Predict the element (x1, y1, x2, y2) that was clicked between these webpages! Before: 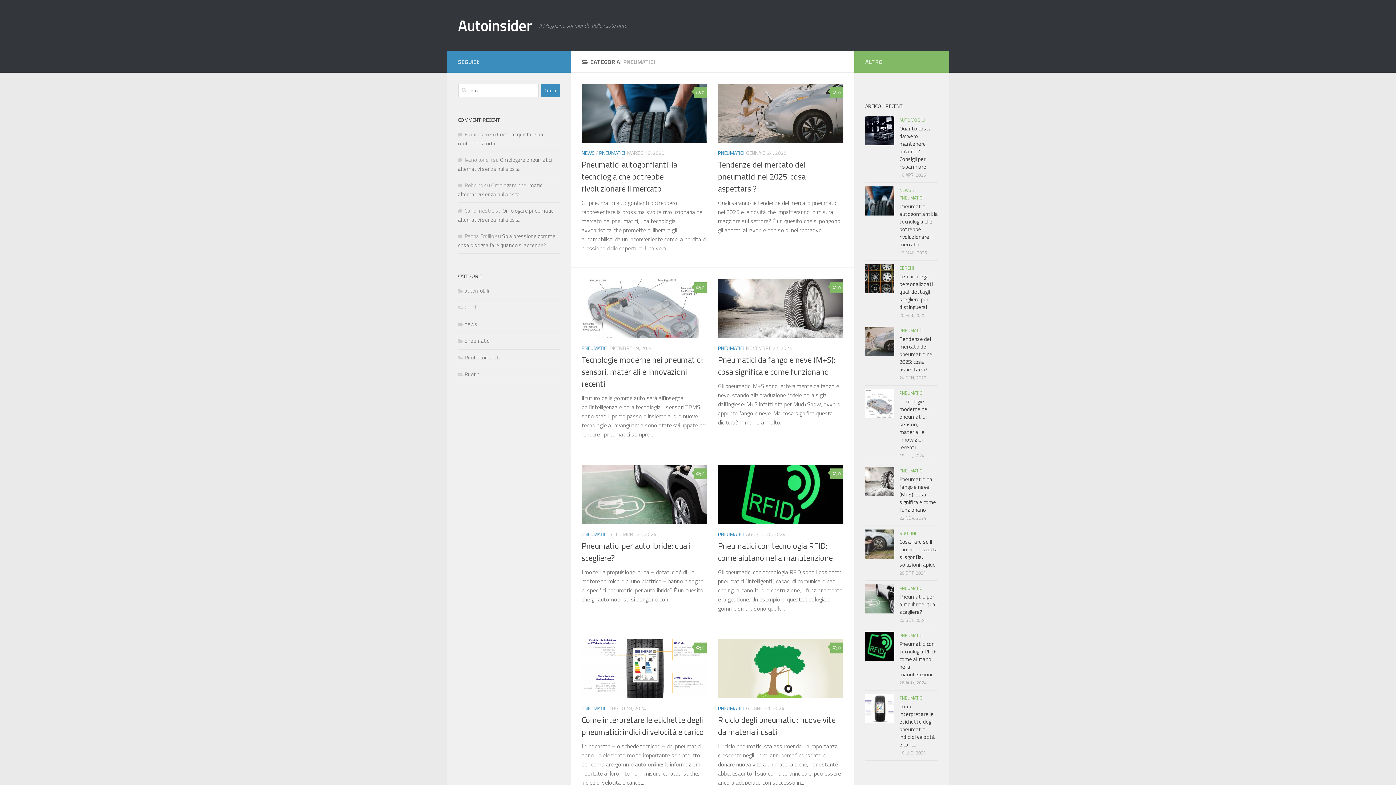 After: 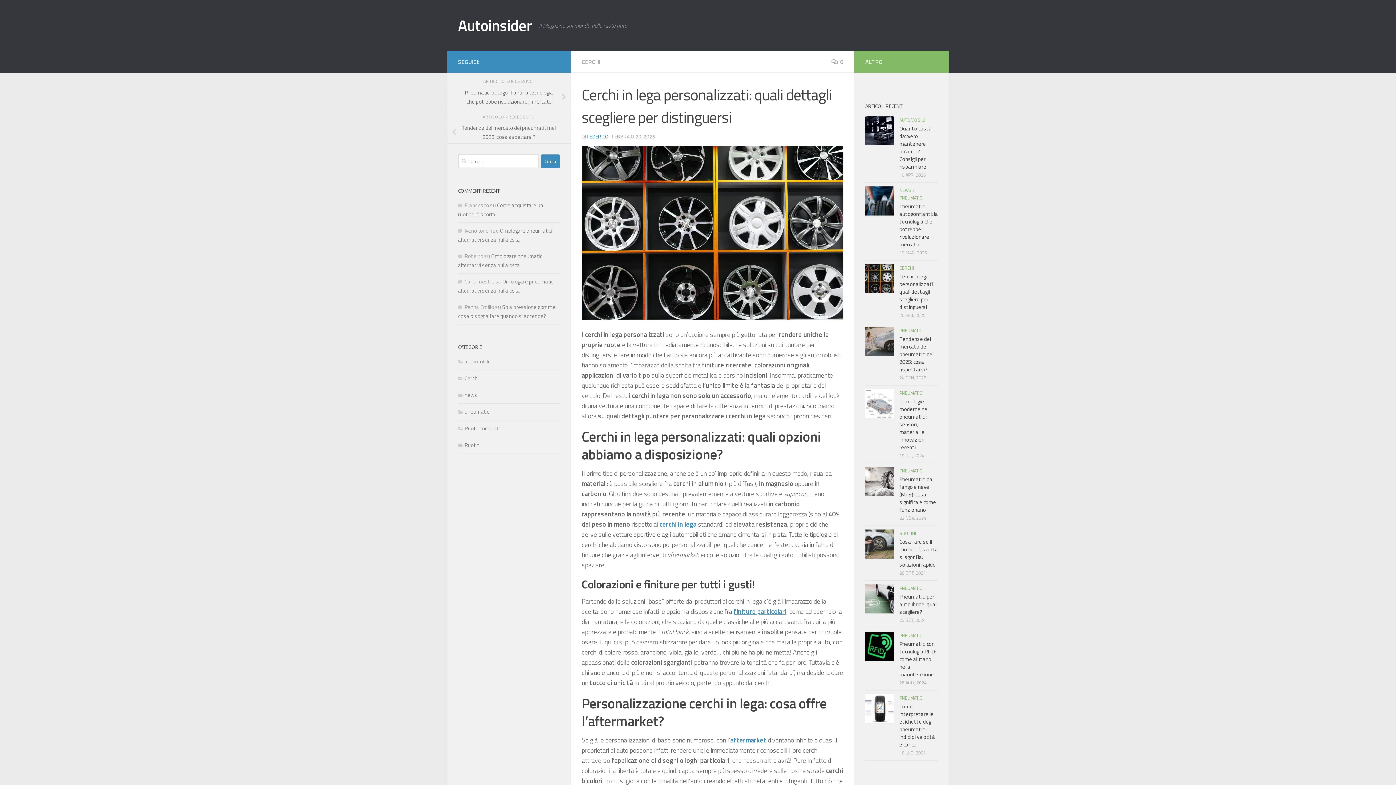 Action: bbox: (899, 272, 934, 311) label: Cerchi in lega personalizzati: quali dettagli scegliere per distinguersi